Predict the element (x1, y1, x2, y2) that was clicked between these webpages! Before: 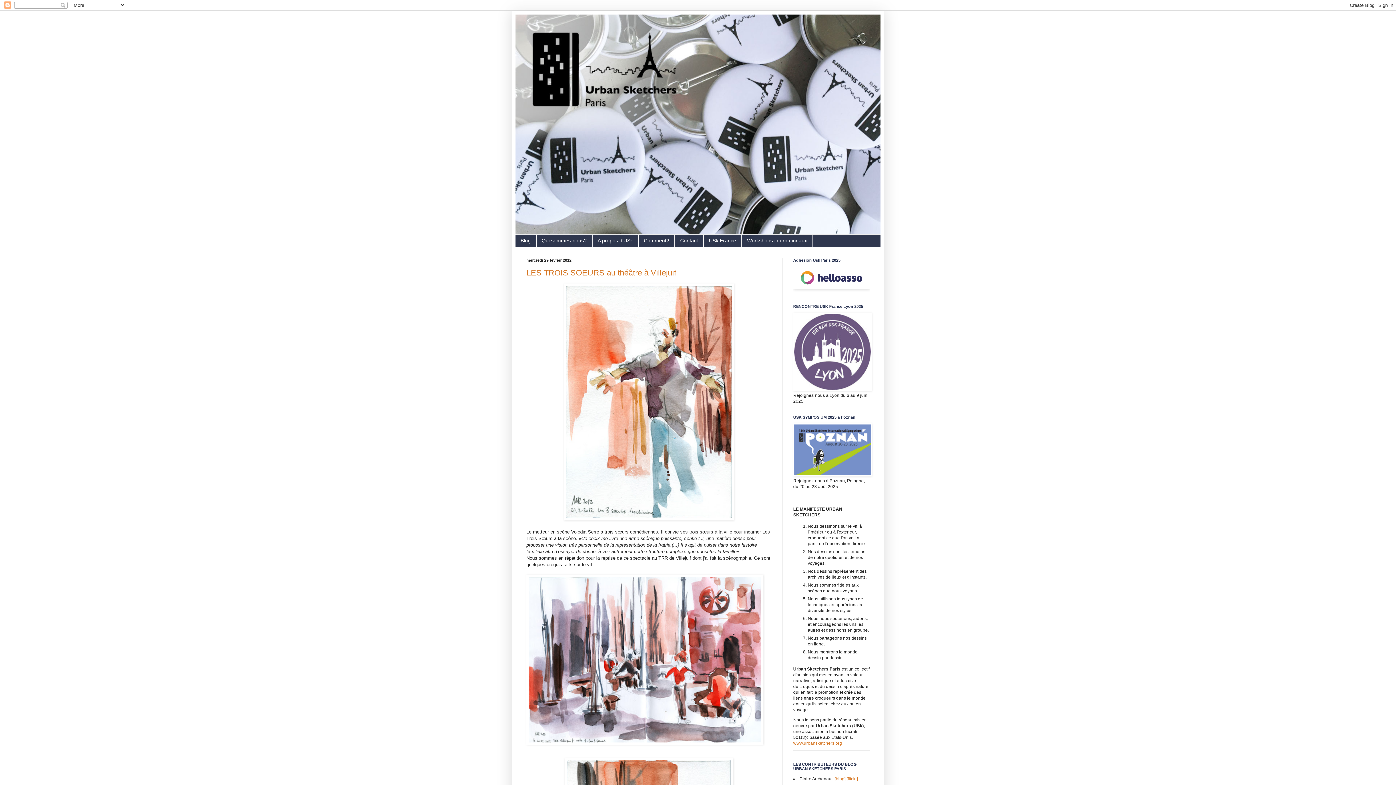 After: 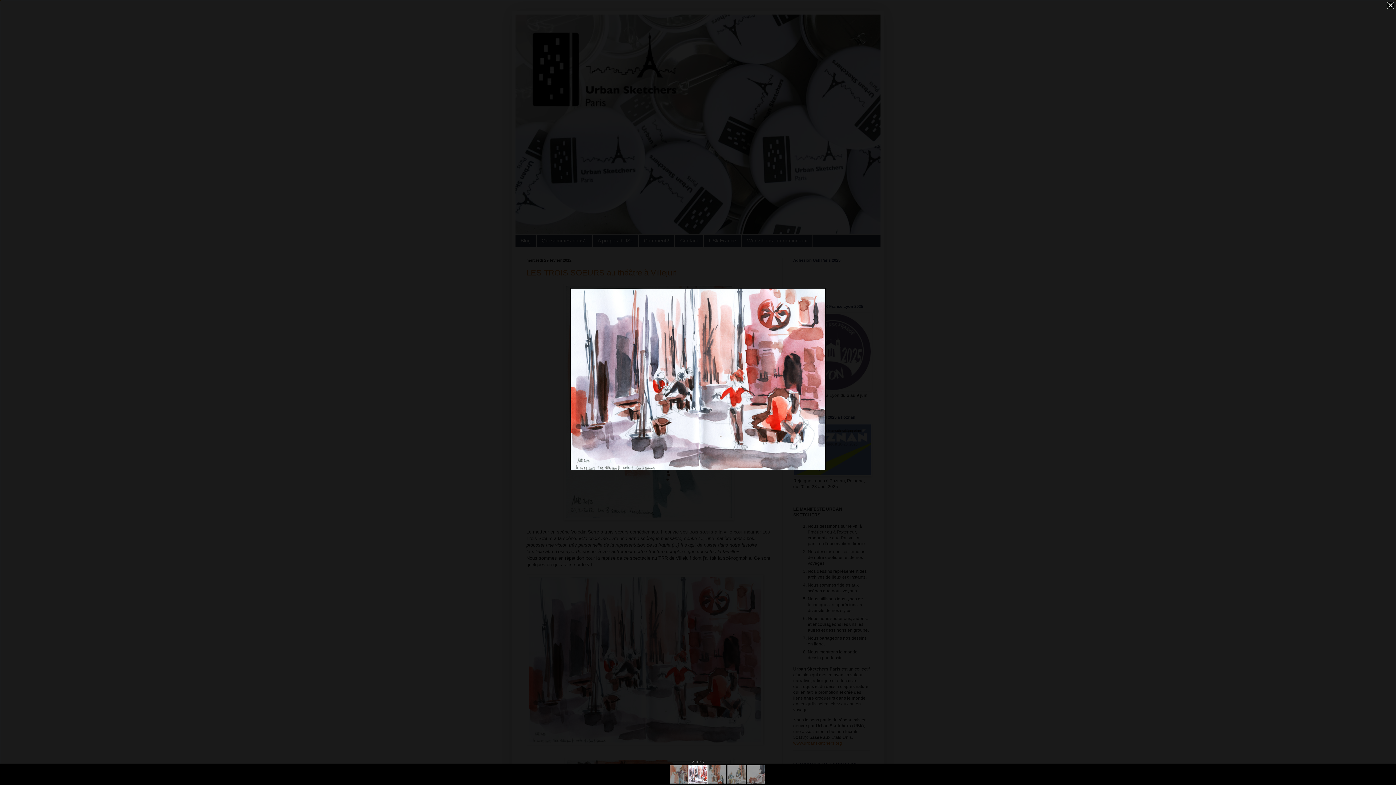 Action: bbox: (526, 575, 763, 747)